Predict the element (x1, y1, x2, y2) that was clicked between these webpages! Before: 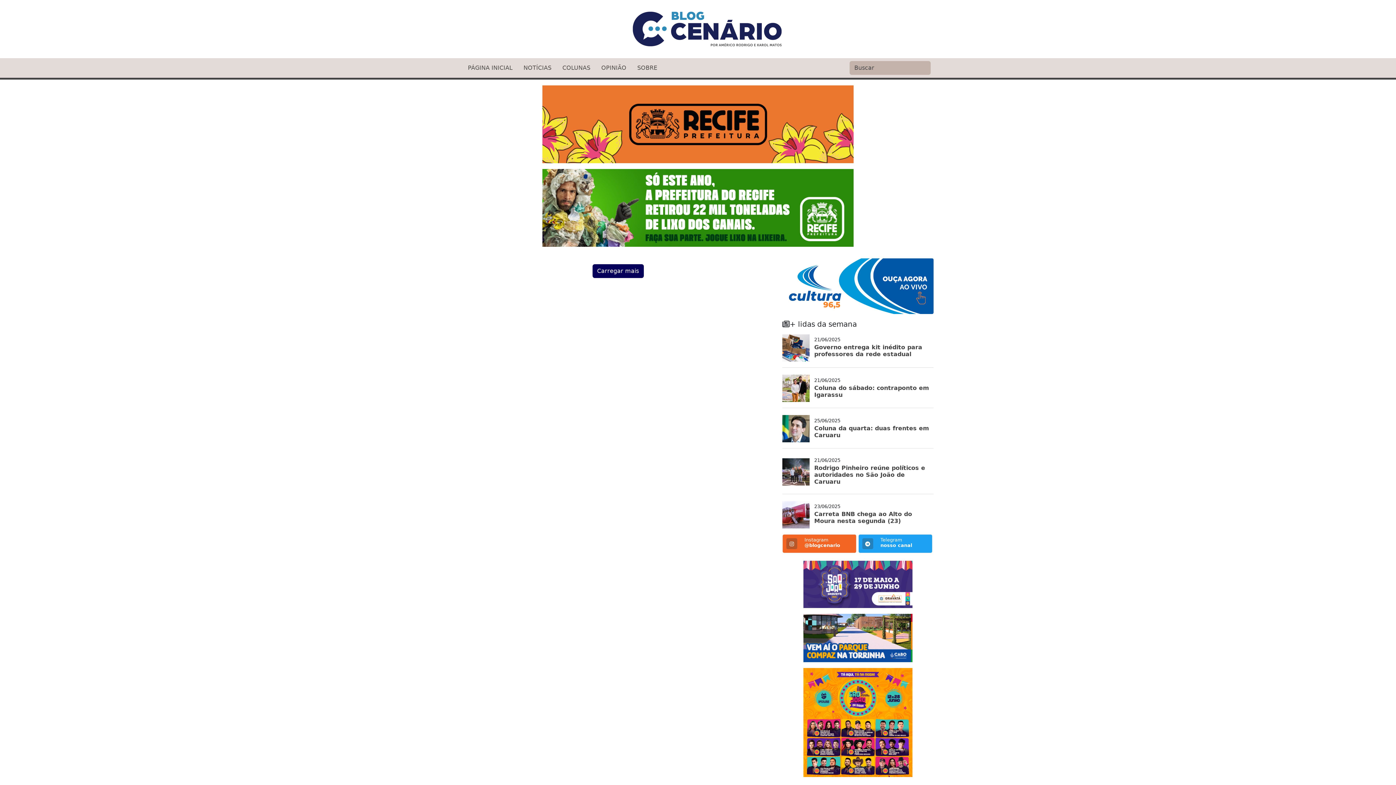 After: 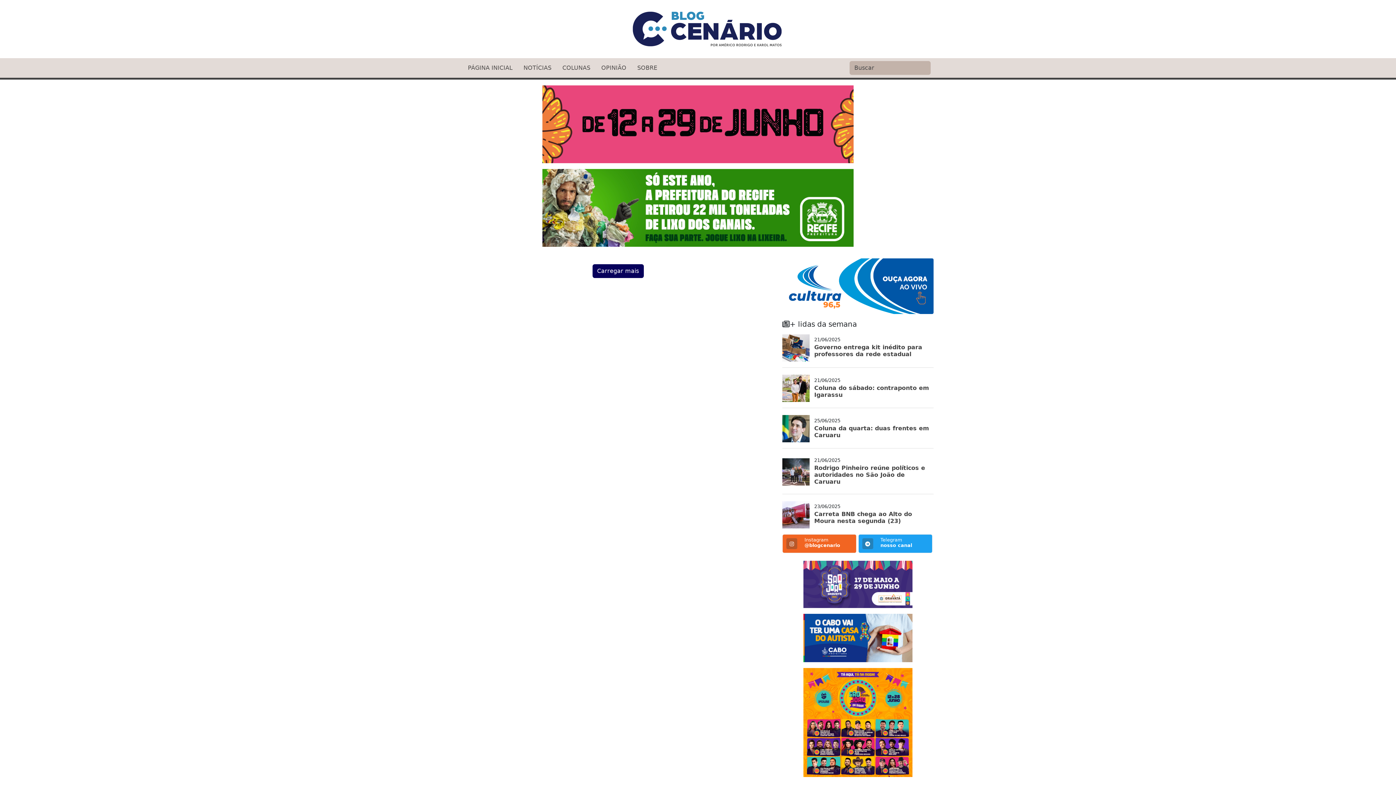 Action: bbox: (782, 285, 933, 292)